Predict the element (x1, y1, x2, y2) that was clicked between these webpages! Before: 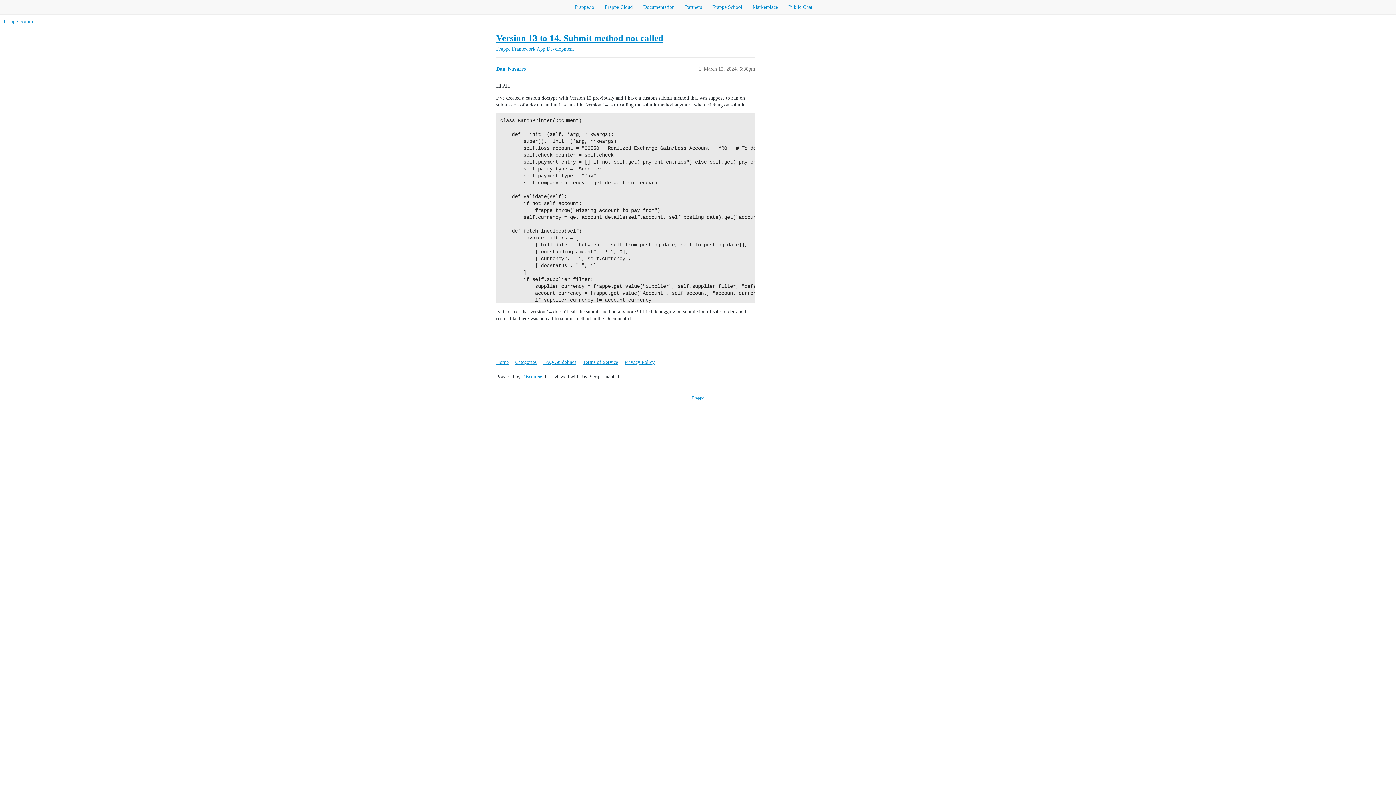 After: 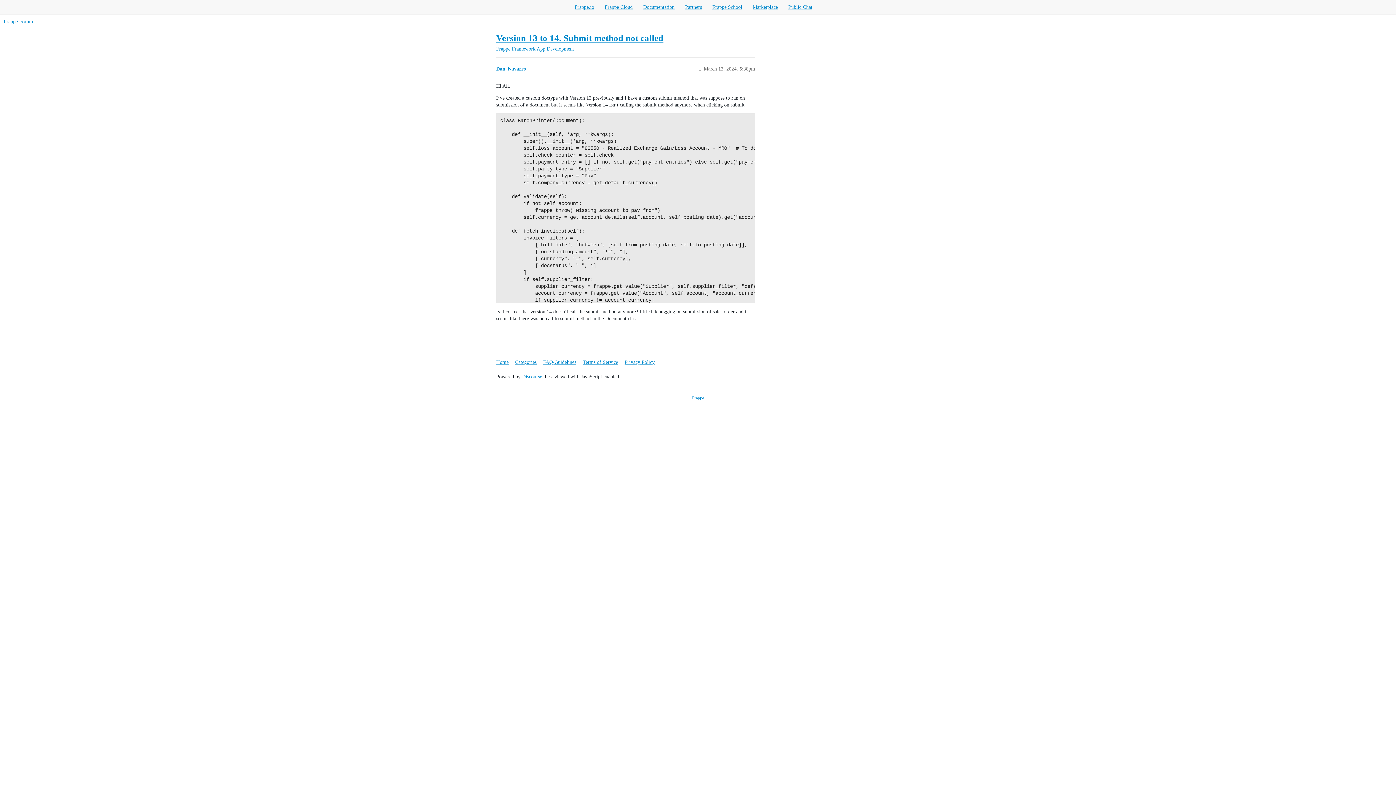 Action: label: Public Chat bbox: (788, 4, 812, 9)